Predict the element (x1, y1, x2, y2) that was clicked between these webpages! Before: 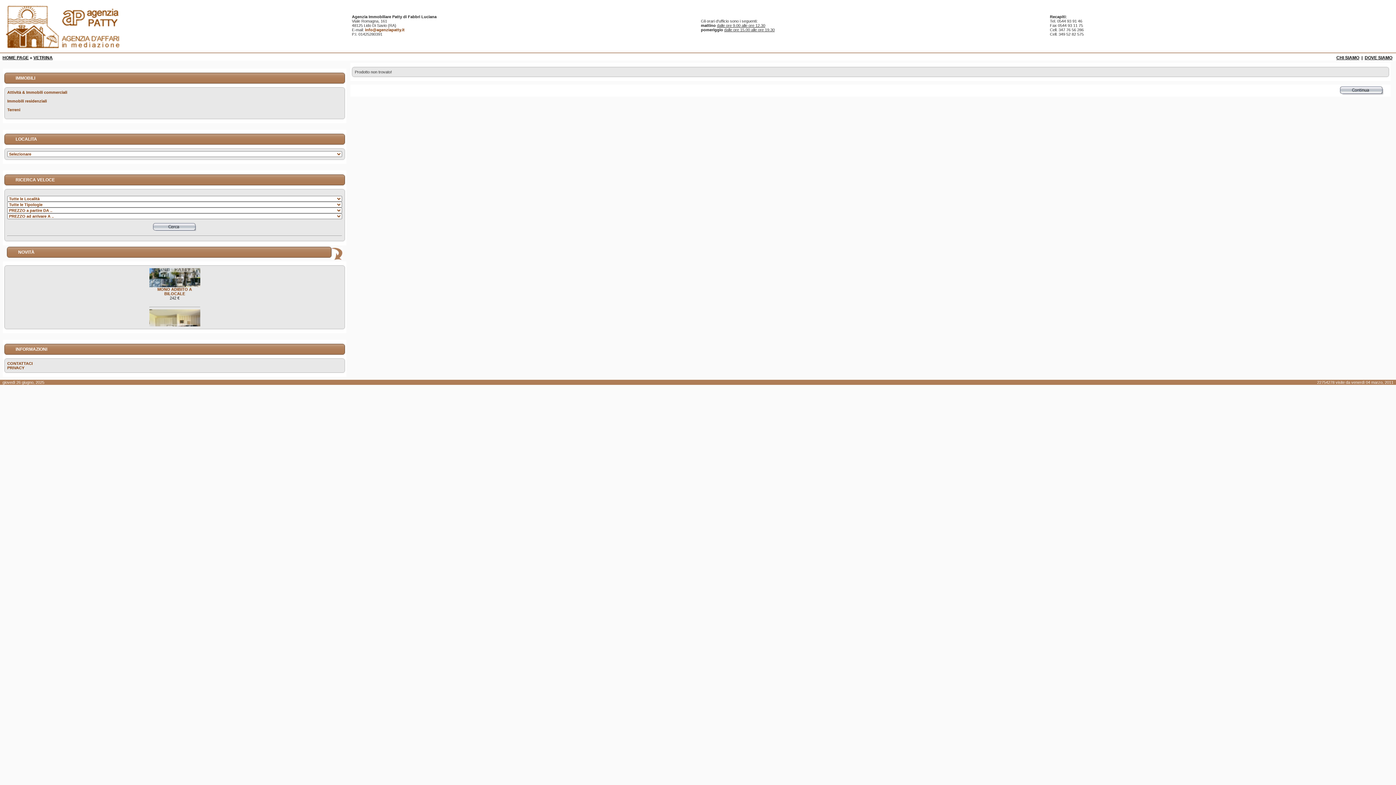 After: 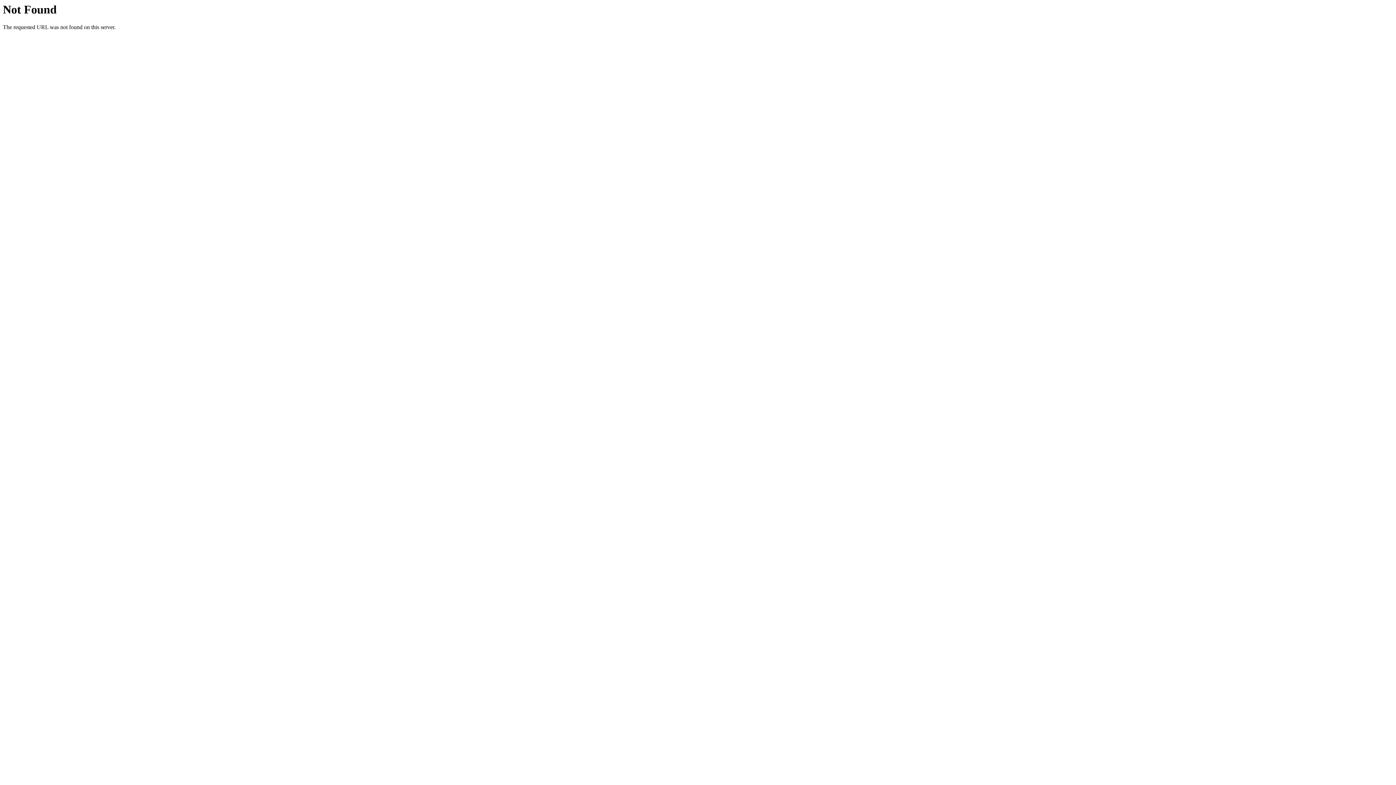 Action: bbox: (7, 365, 24, 370) label: PRIVACY